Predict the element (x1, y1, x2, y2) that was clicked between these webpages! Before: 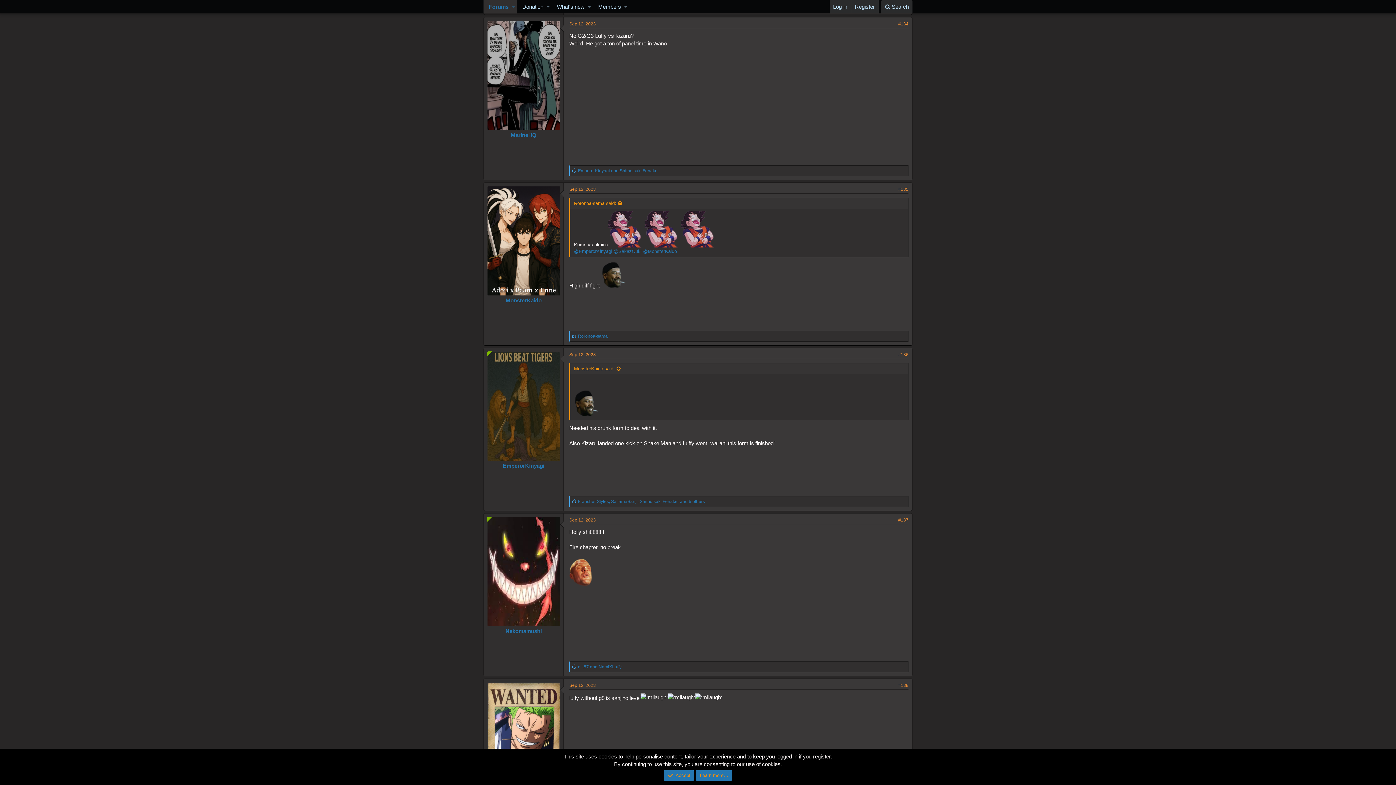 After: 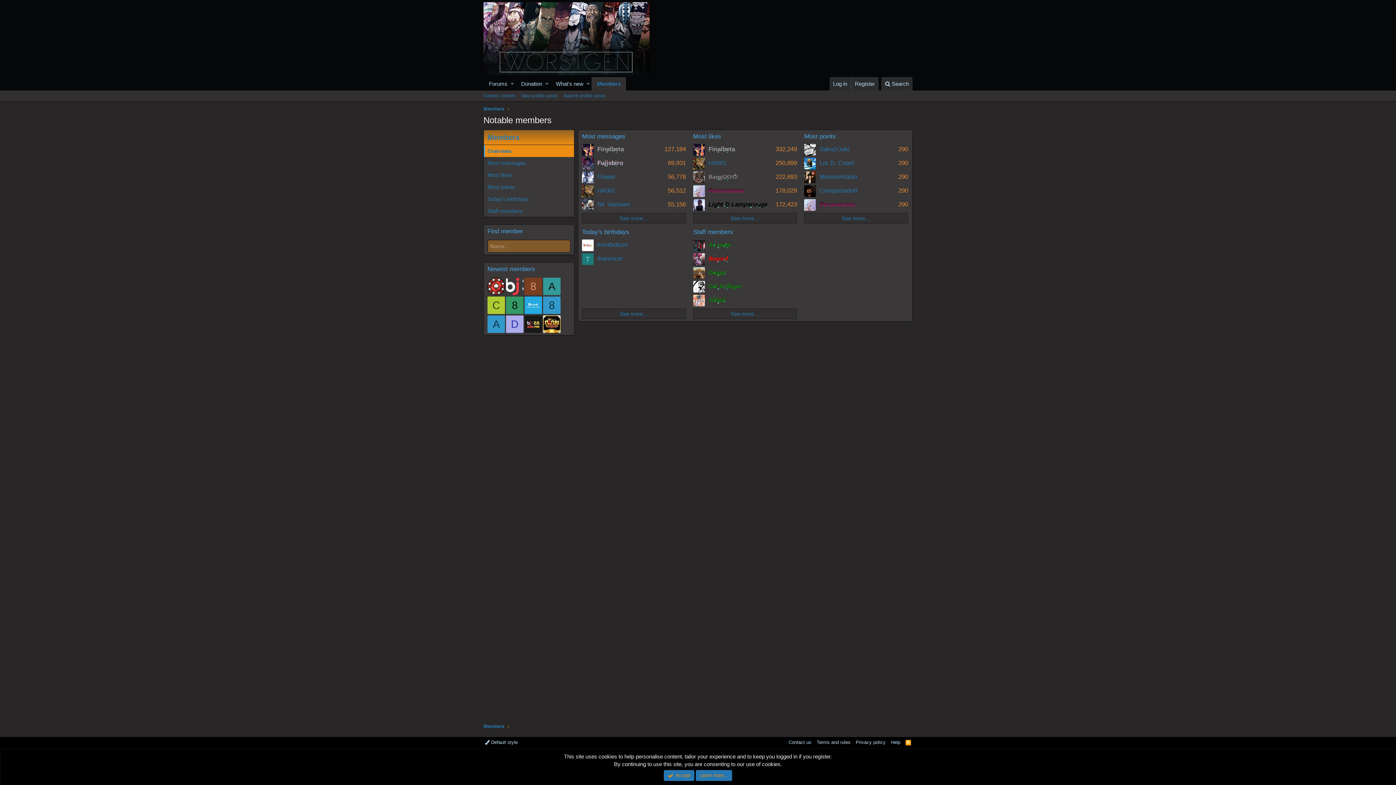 Action: bbox: (592, 0, 622, 13) label: Members